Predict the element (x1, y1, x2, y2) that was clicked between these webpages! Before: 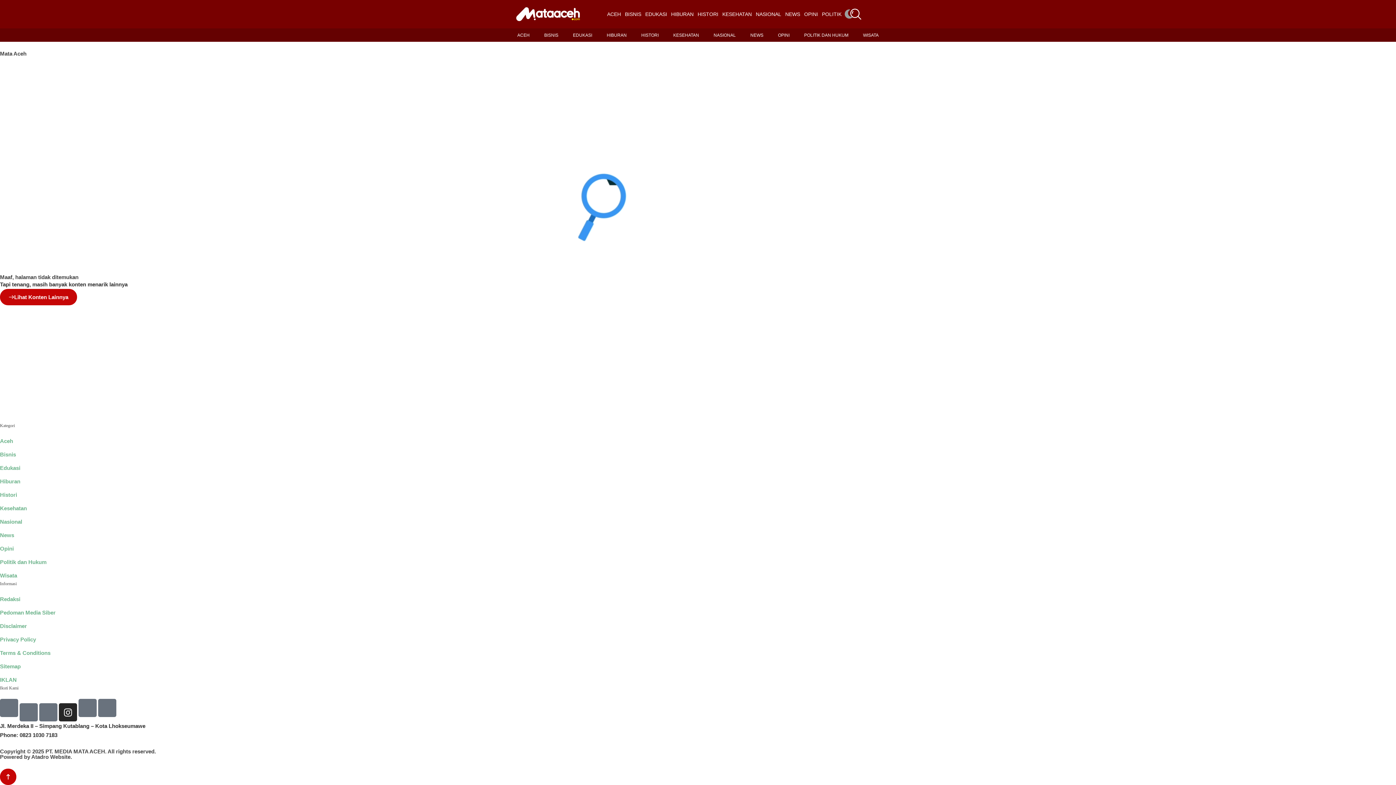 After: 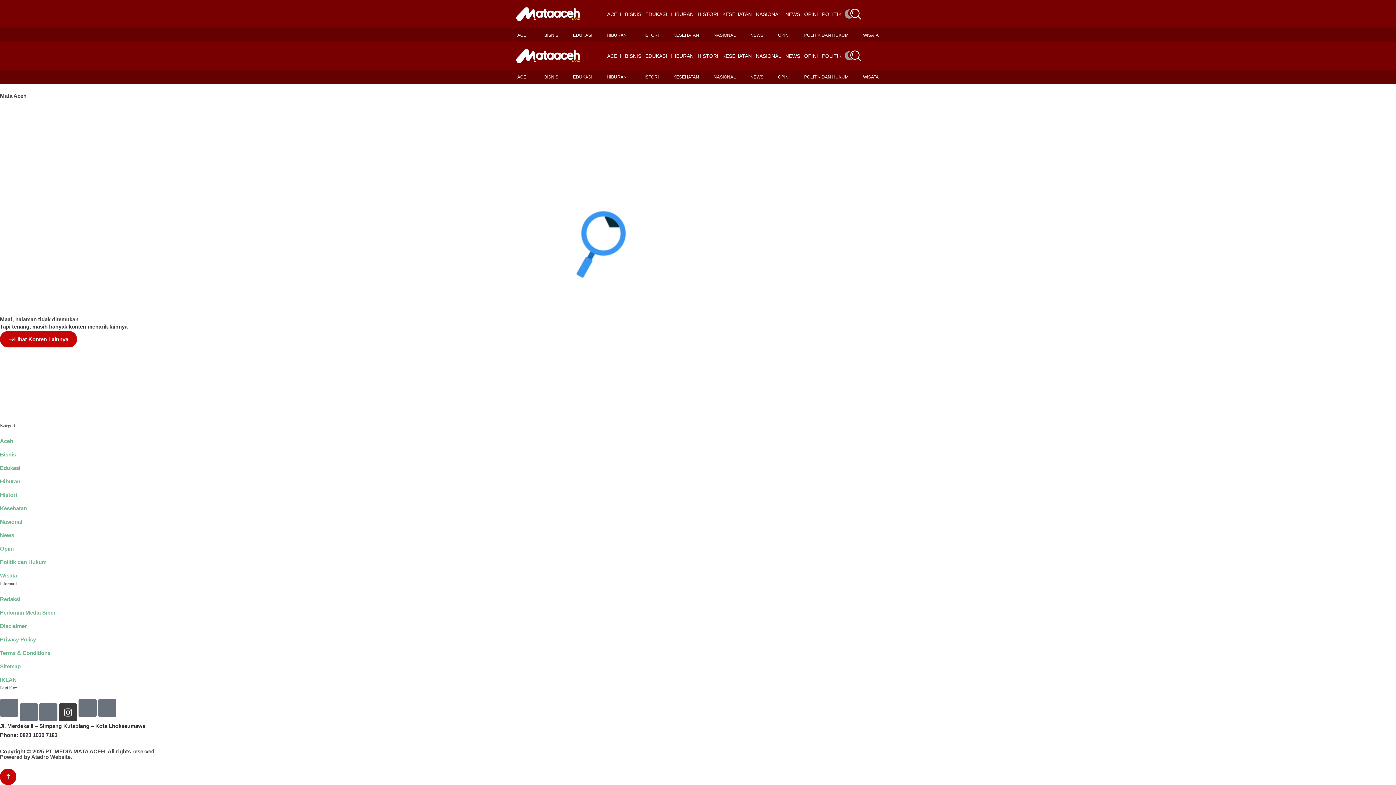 Action: bbox: (58, 703, 77, 721) label: Instagram